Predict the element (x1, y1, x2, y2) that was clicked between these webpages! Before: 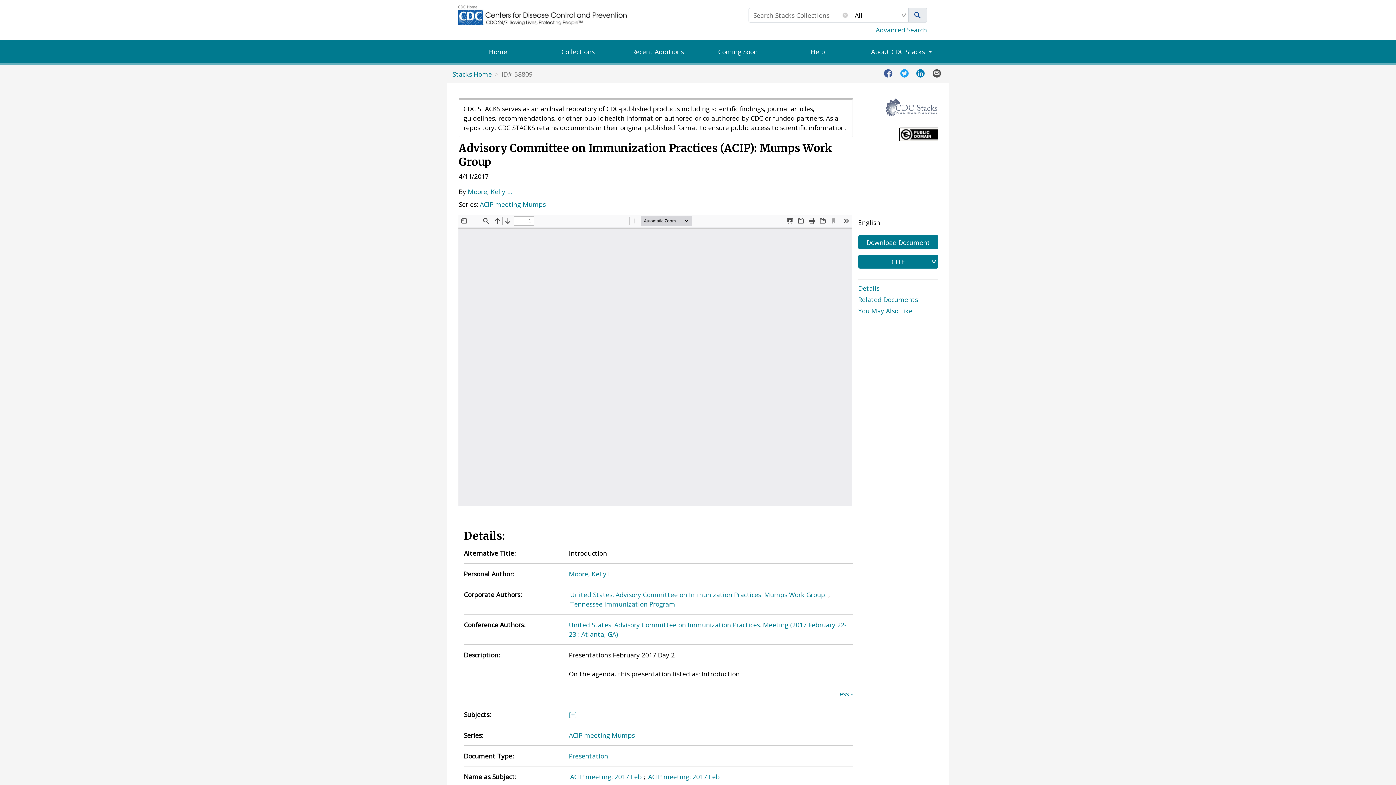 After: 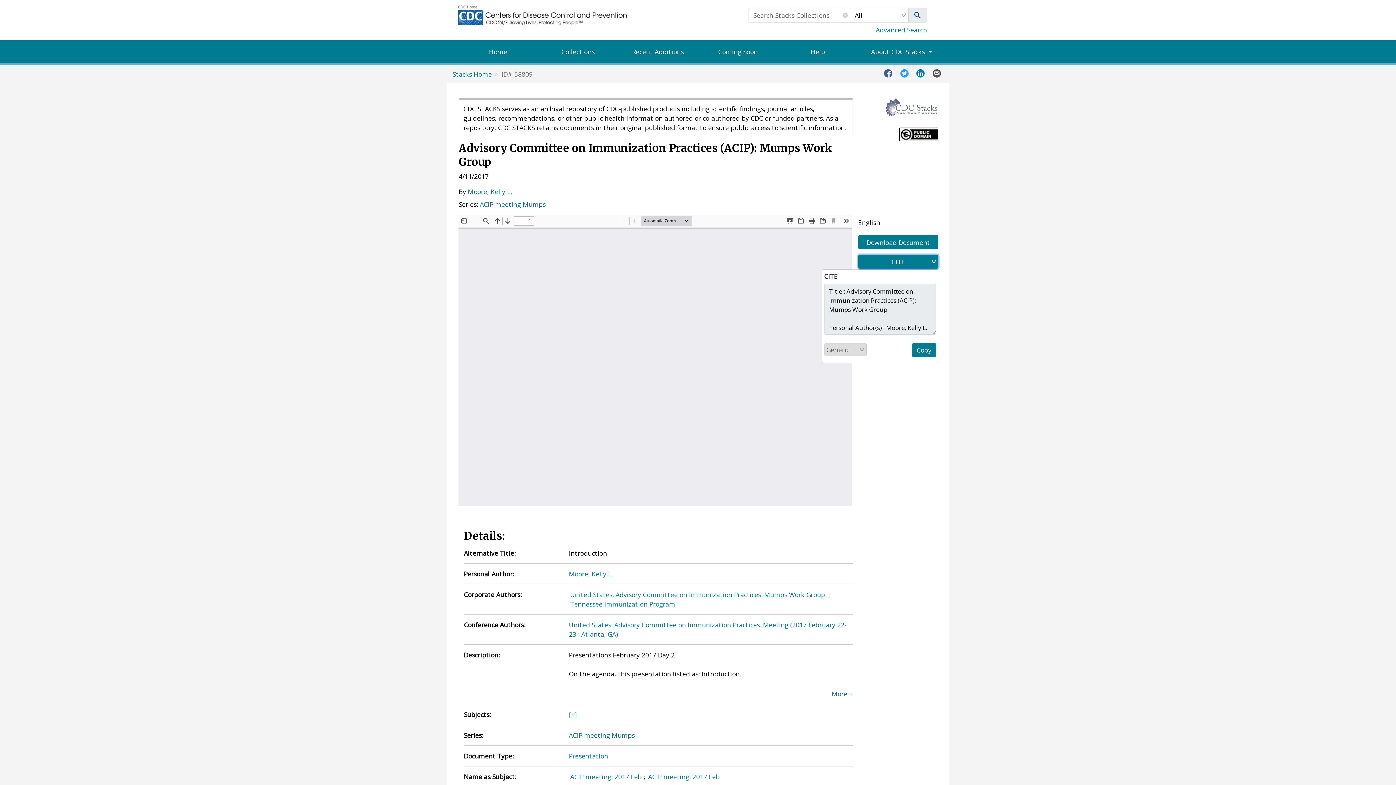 Action: bbox: (858, 254, 938, 268) label: CITE